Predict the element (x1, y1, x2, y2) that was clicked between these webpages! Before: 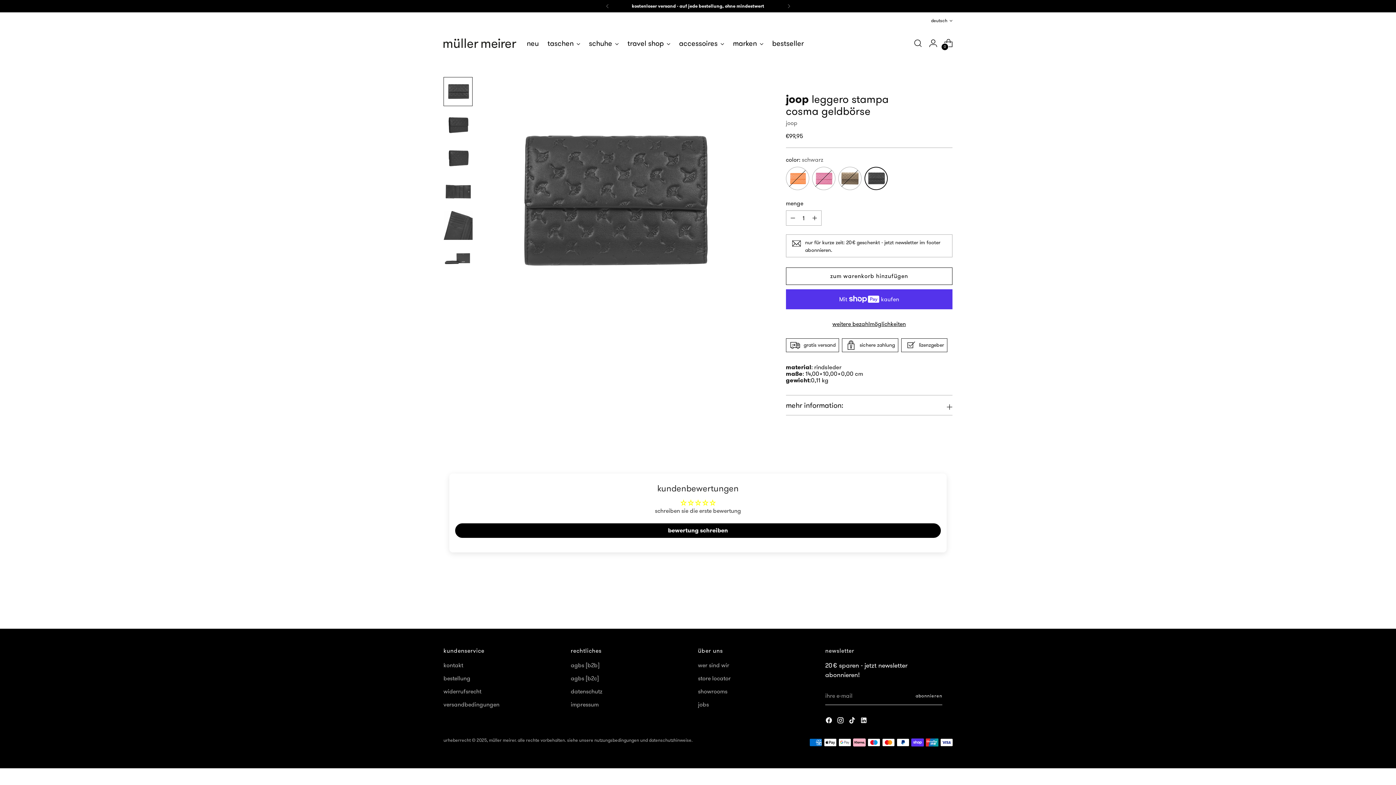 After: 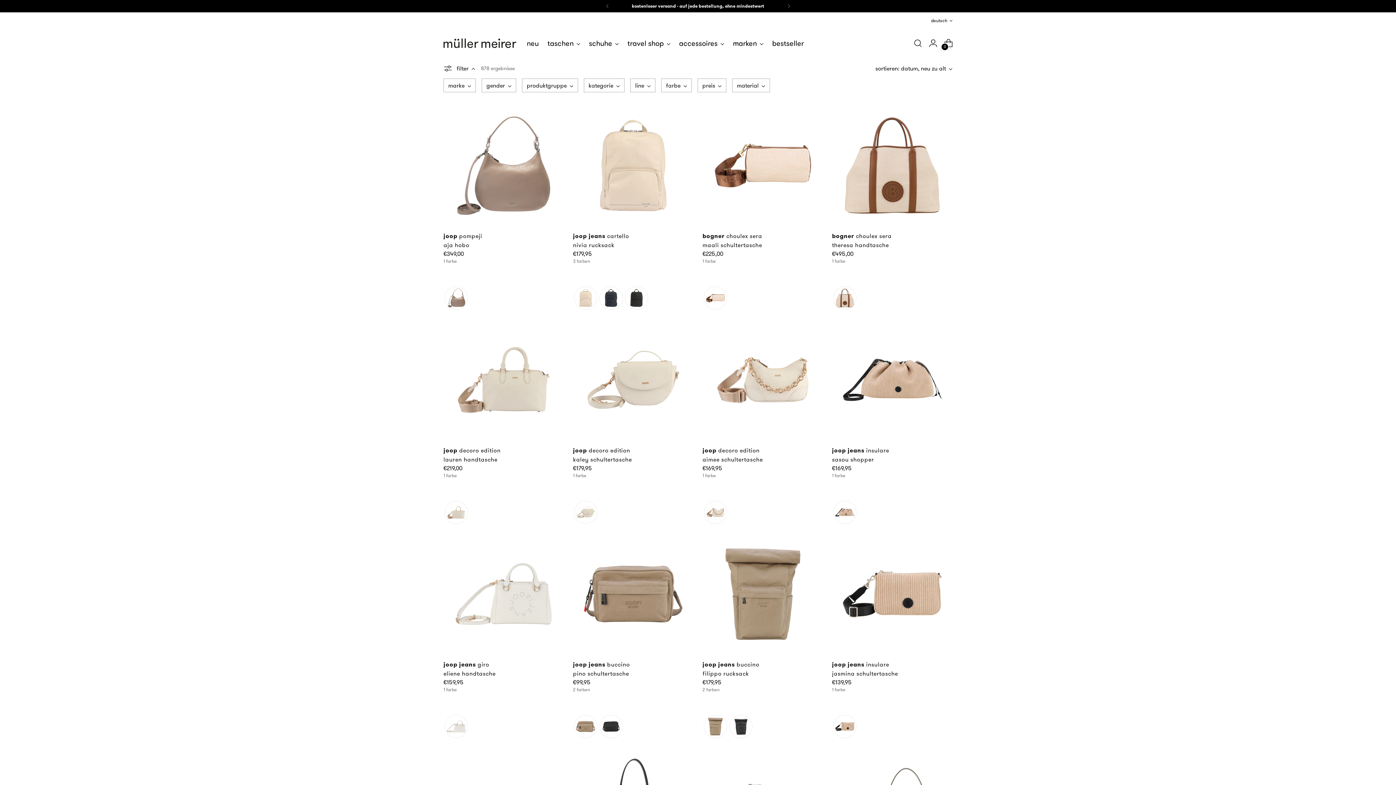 Action: label: taschen bbox: (547, 35, 580, 51)